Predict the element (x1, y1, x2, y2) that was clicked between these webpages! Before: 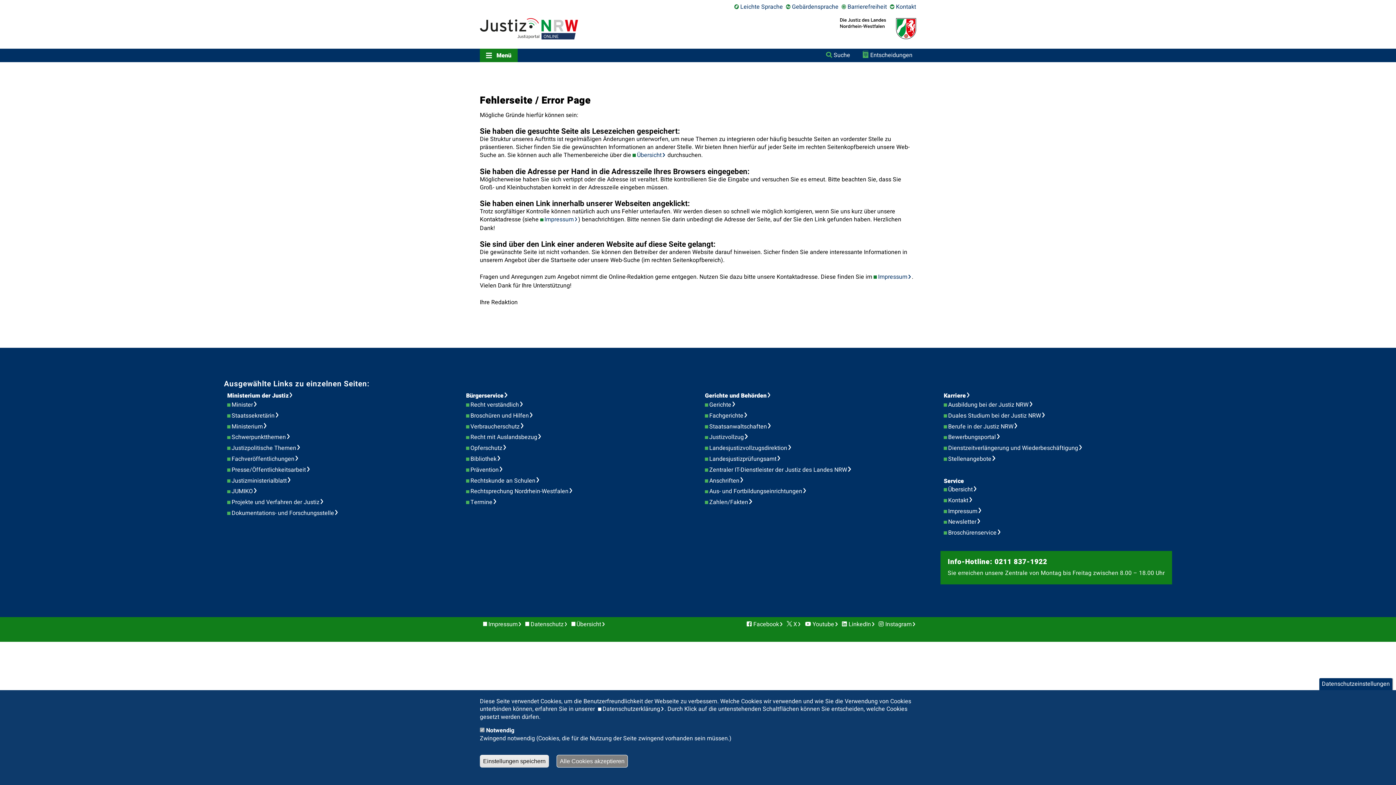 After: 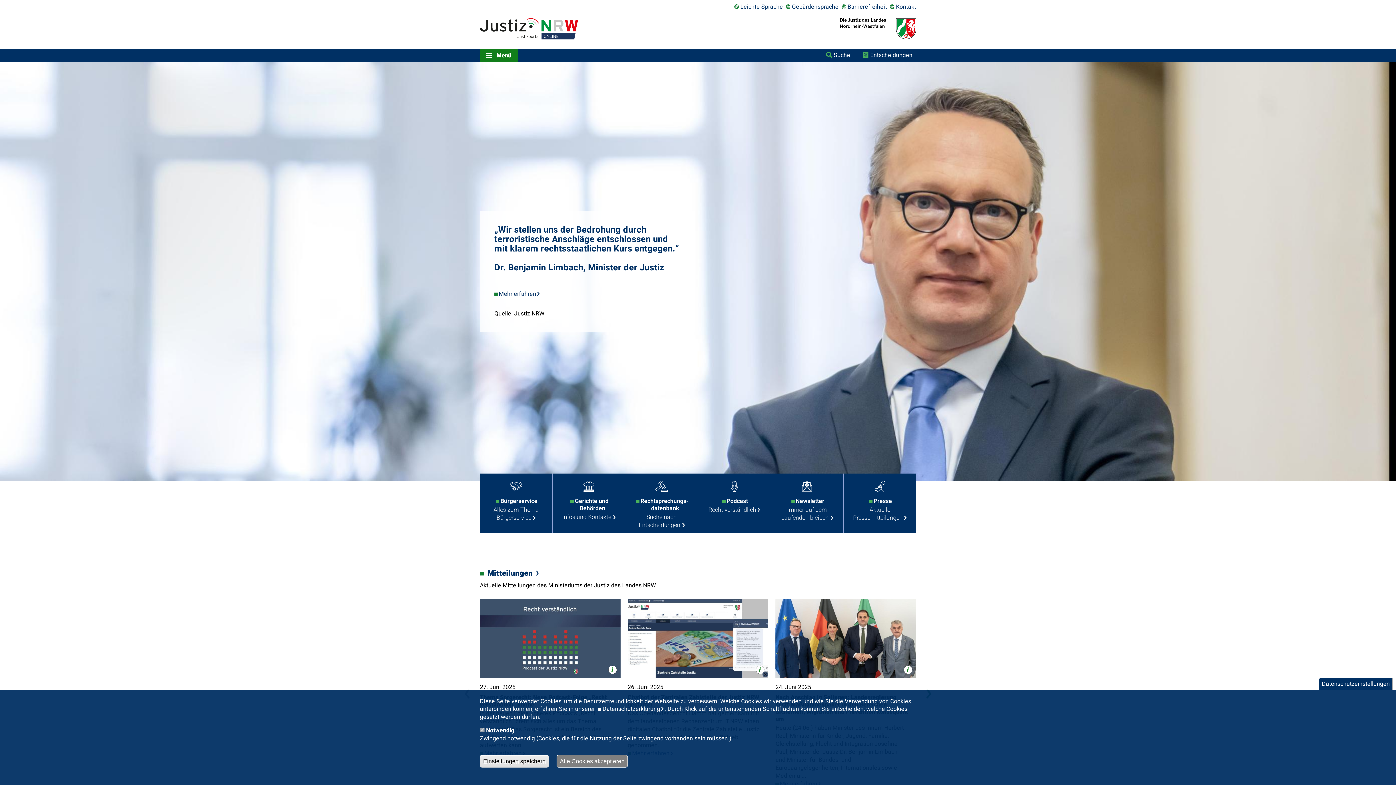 Action: bbox: (480, 18, 578, 41)